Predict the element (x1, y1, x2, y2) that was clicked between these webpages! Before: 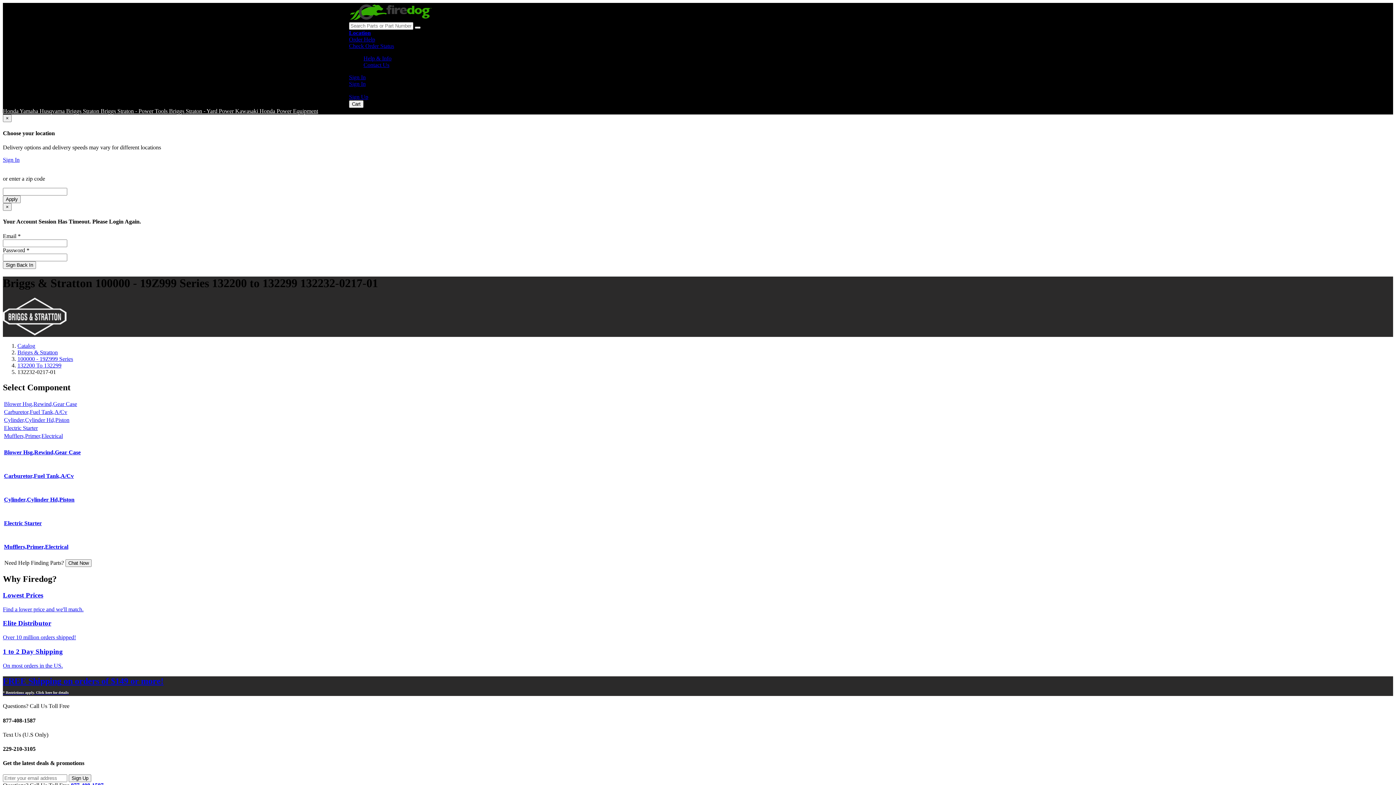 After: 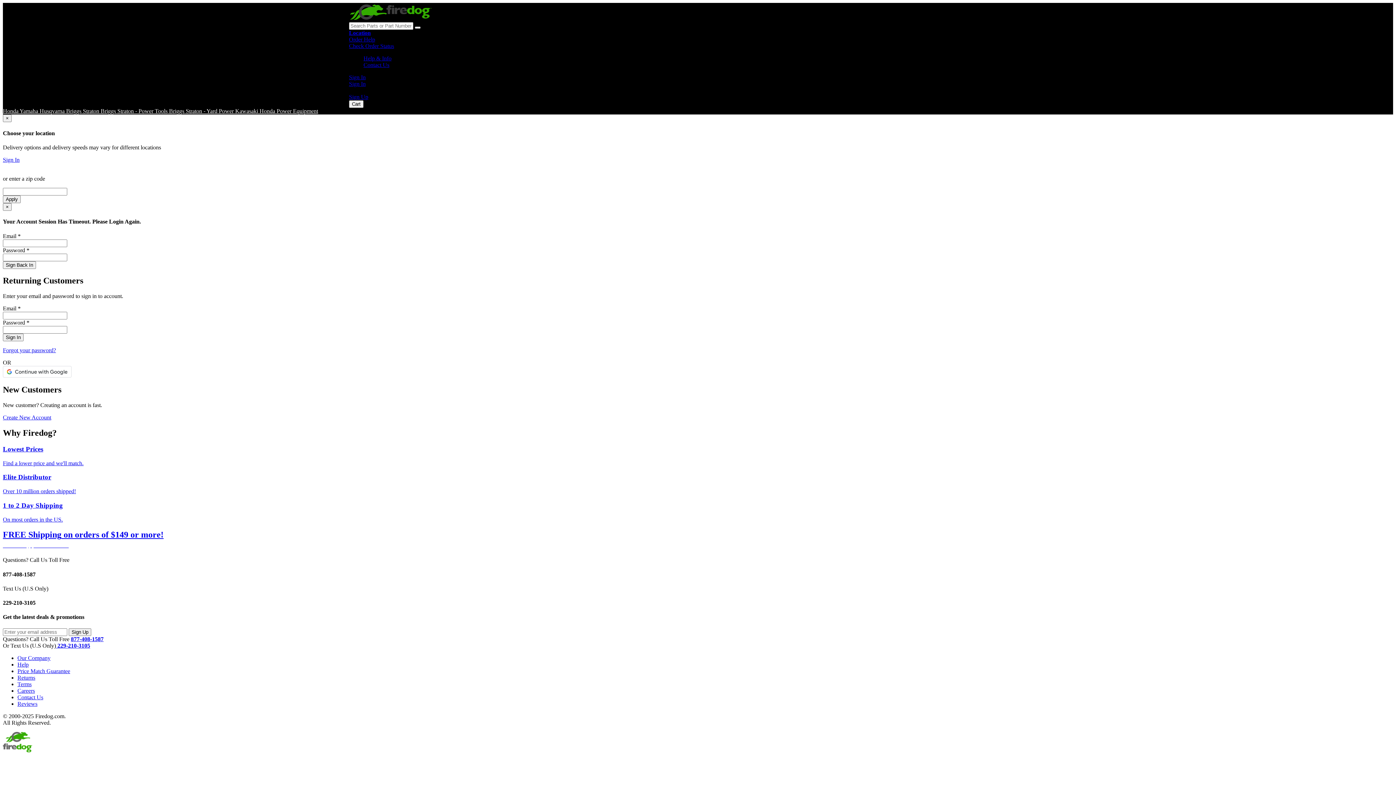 Action: bbox: (2, 156, 19, 162) label: Sign In